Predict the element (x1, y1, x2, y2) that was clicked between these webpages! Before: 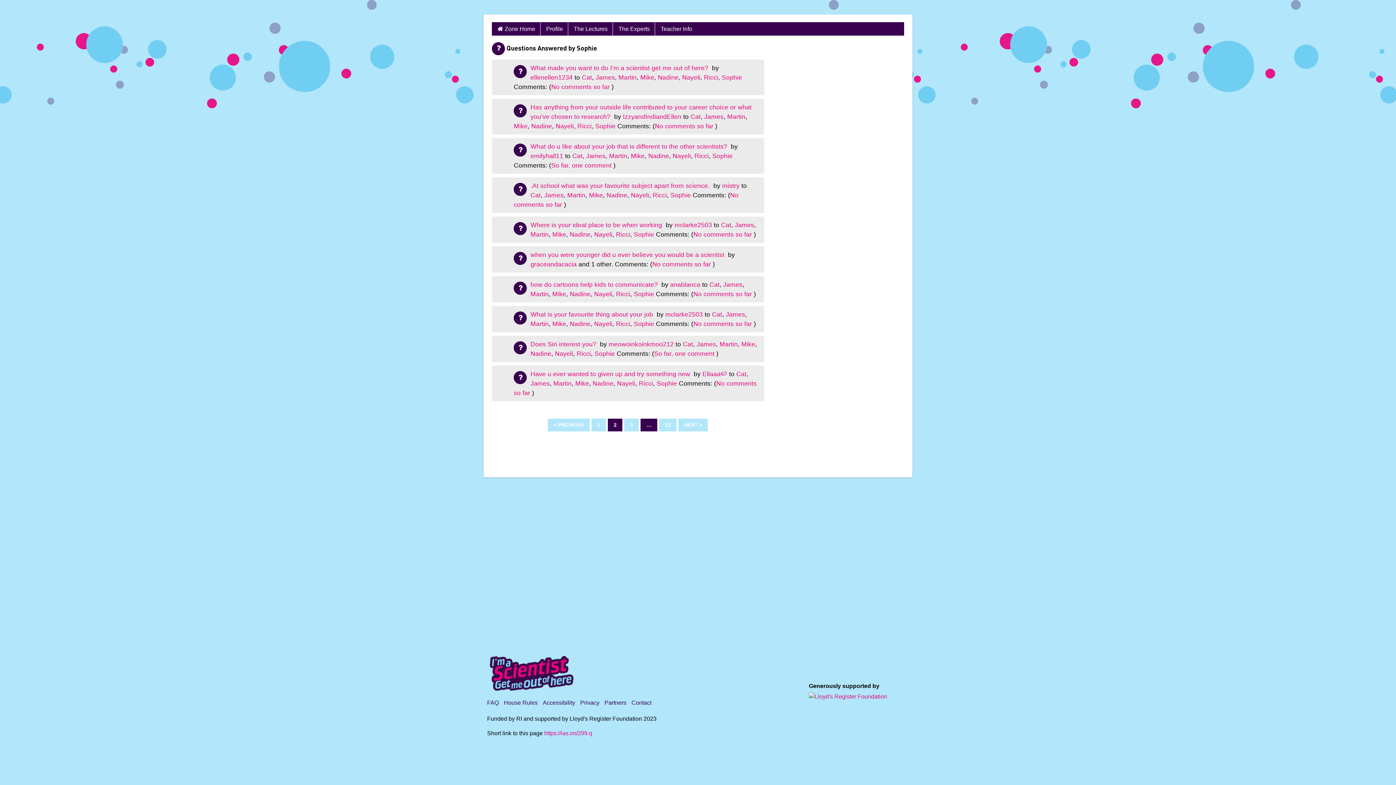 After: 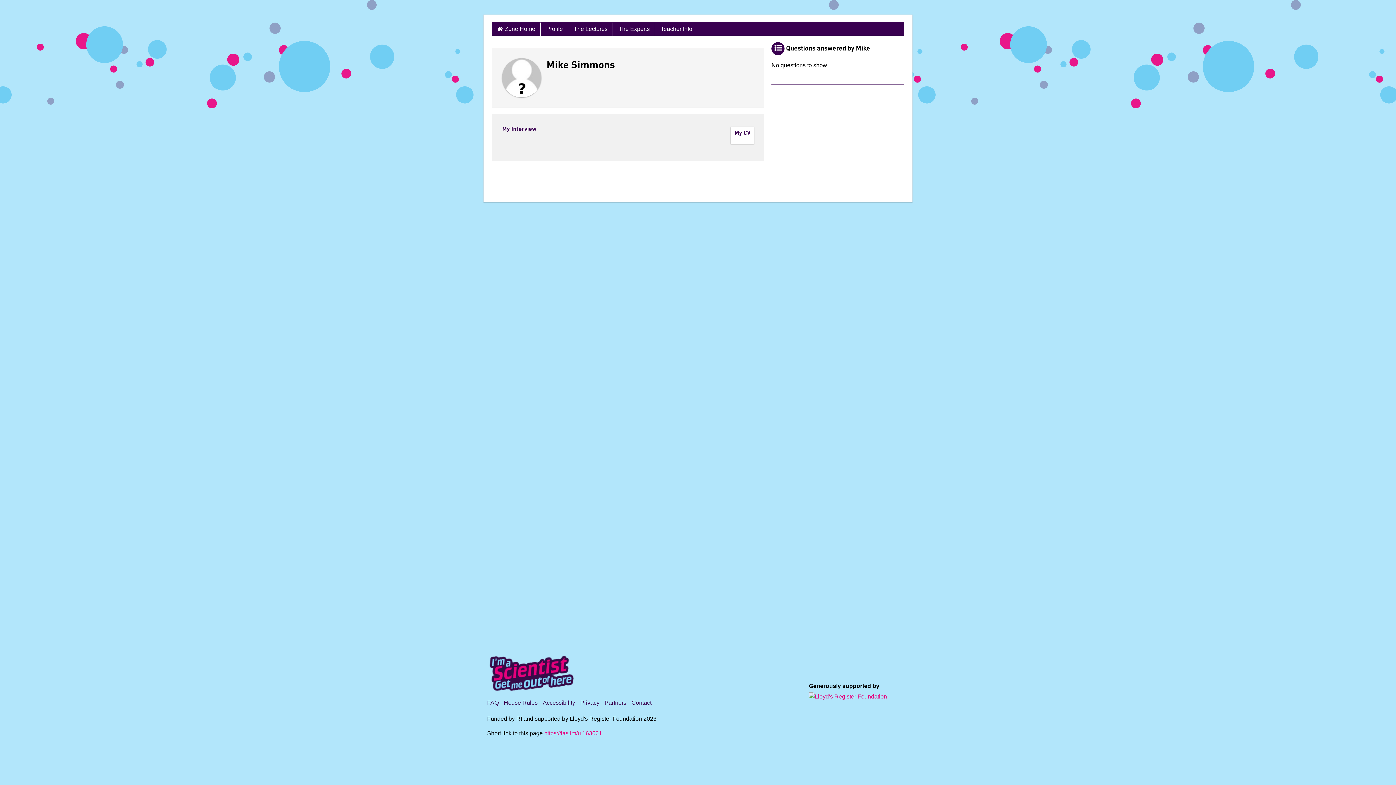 Action: bbox: (552, 320, 566, 327) label: Mike